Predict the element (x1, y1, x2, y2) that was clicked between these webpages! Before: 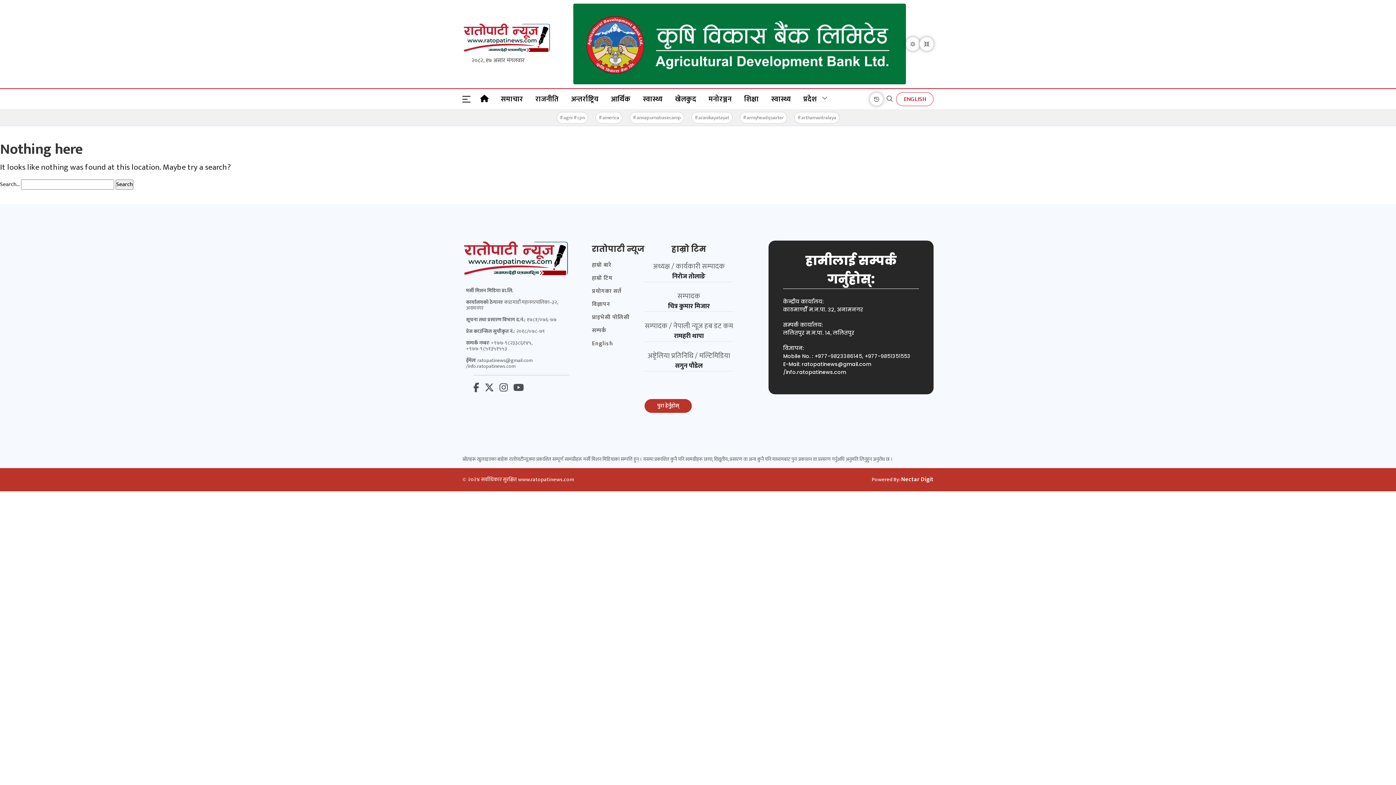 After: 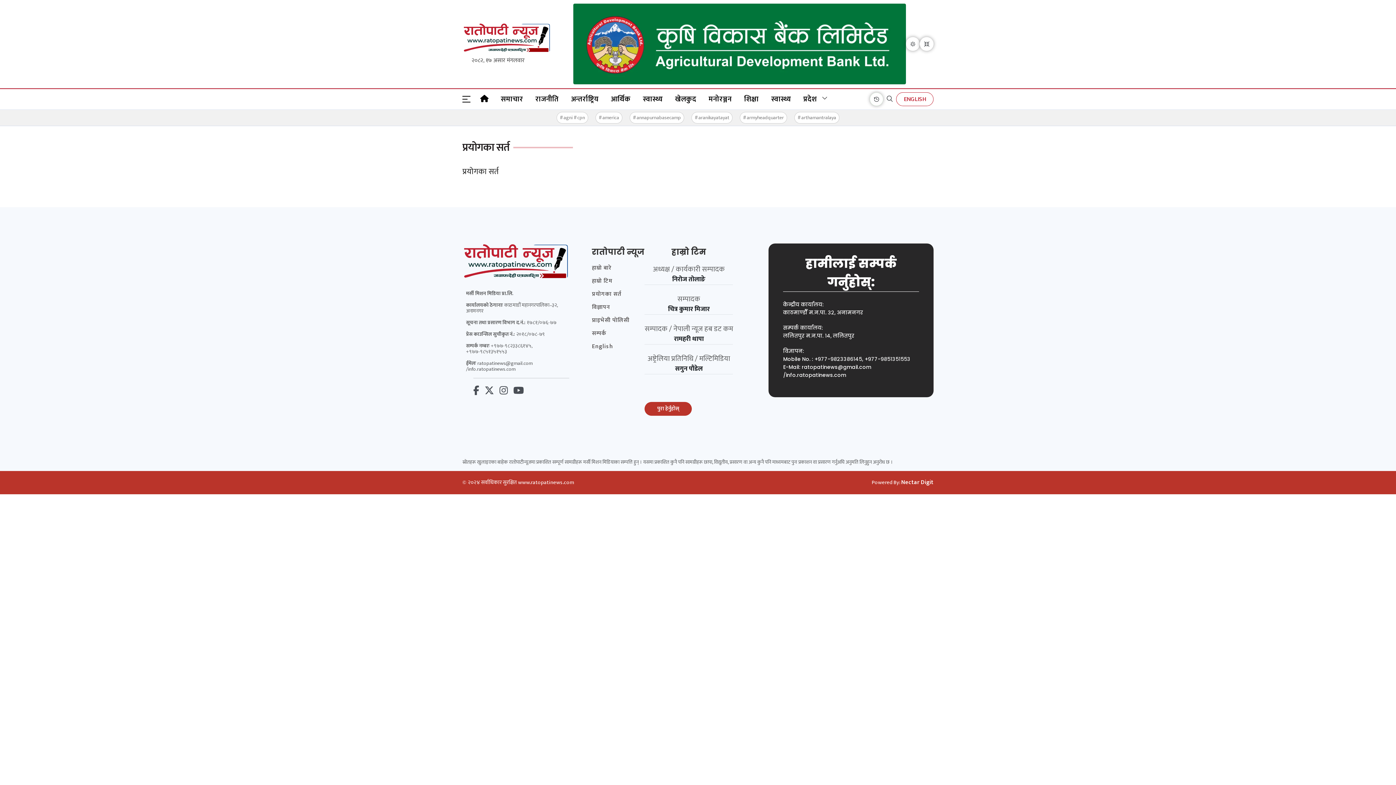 Action: label: प्रयोगका सर्त bbox: (592, 287, 644, 295)